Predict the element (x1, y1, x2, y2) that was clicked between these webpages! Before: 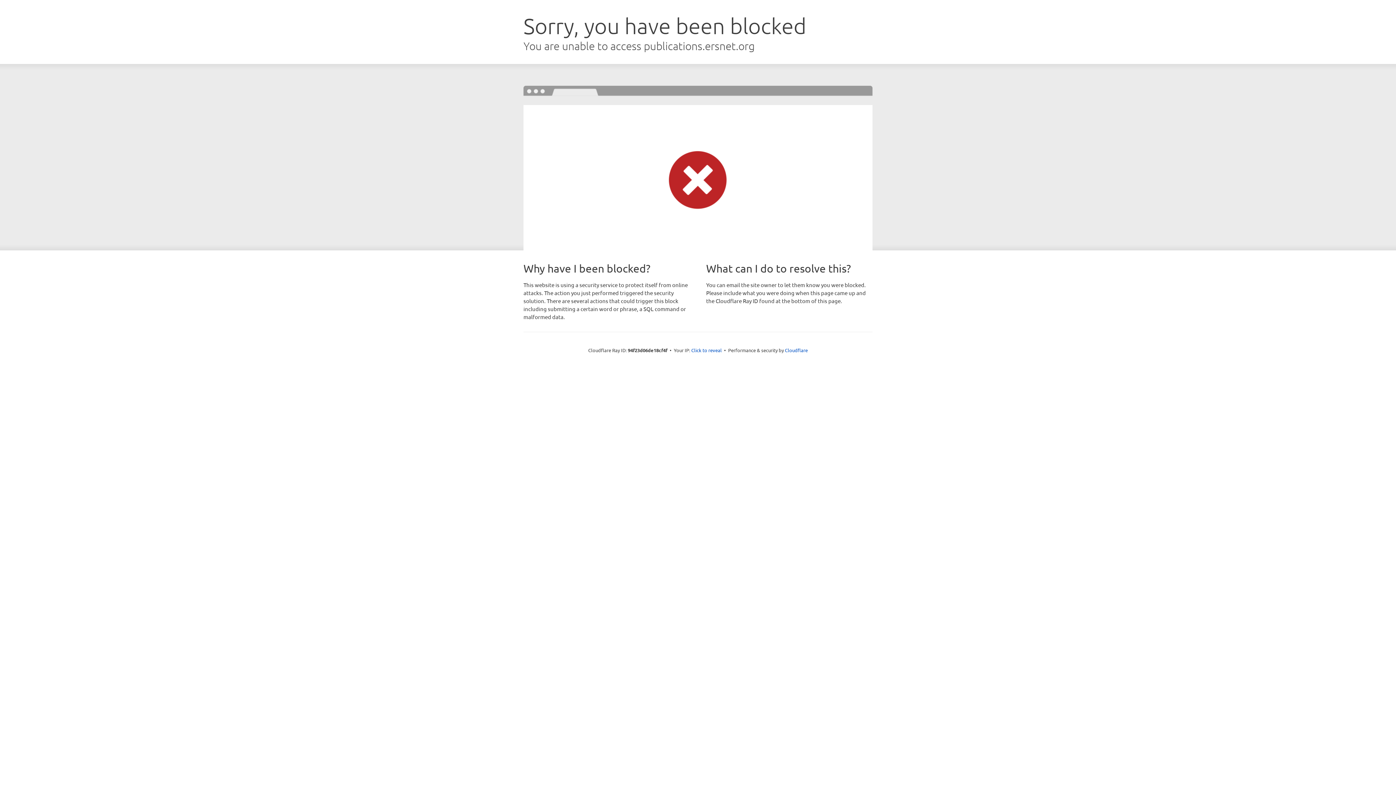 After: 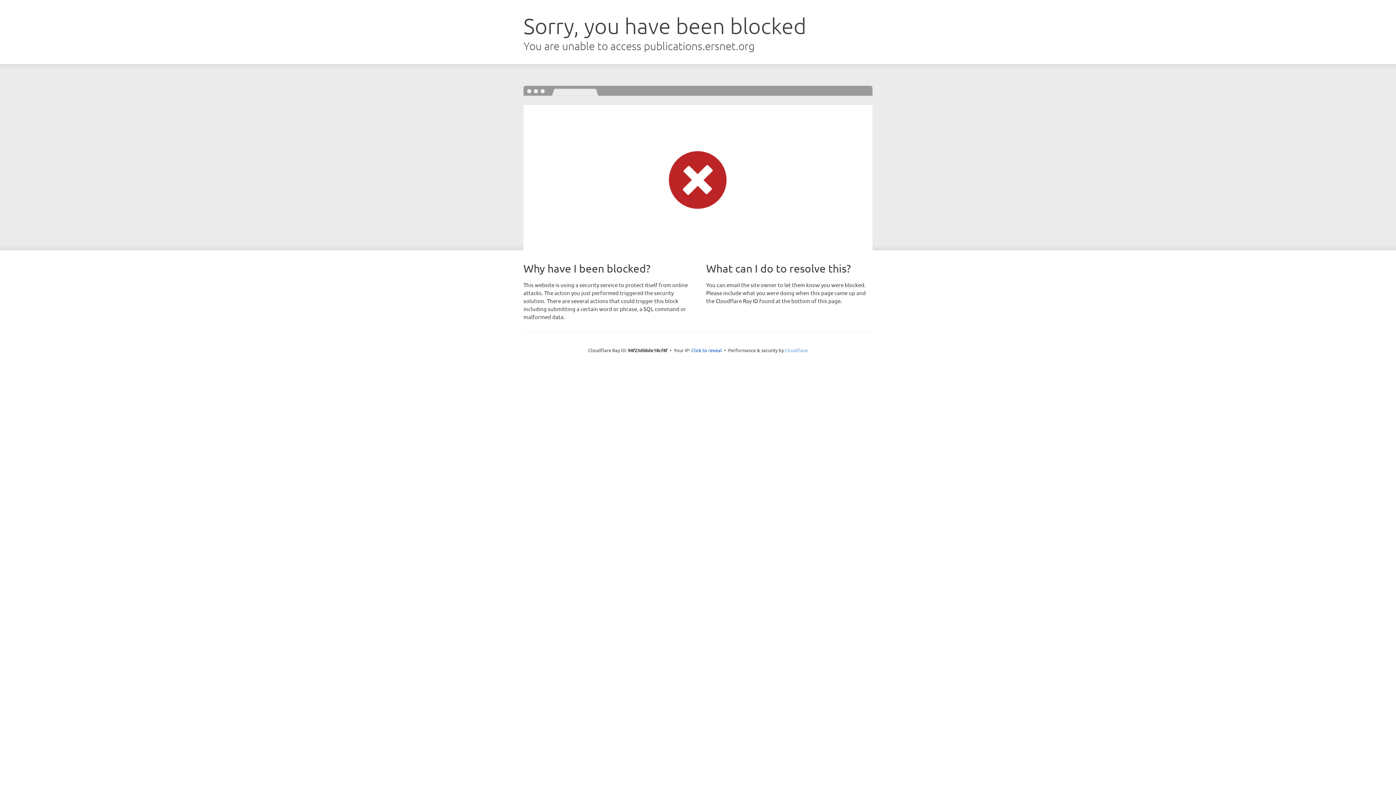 Action: bbox: (785, 347, 808, 353) label: Cloudflare